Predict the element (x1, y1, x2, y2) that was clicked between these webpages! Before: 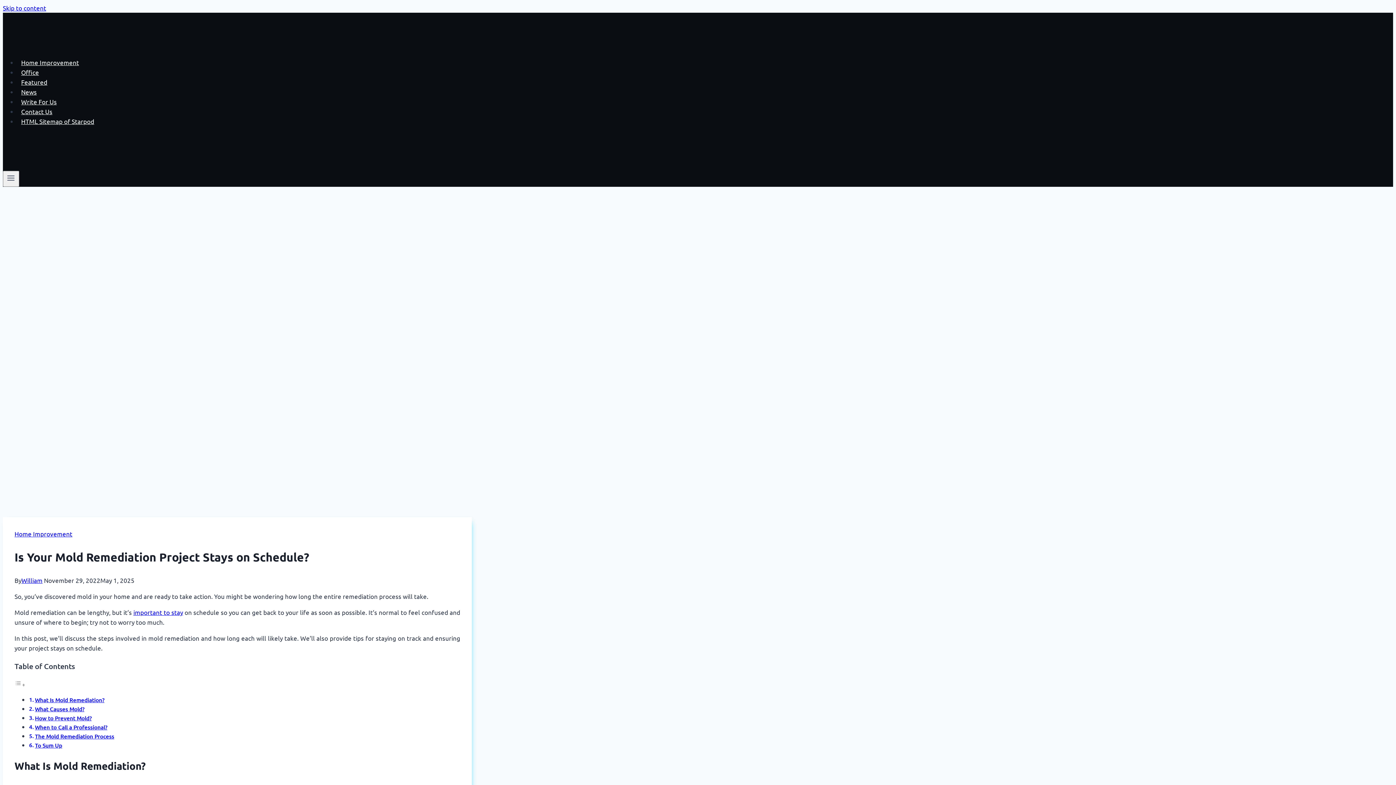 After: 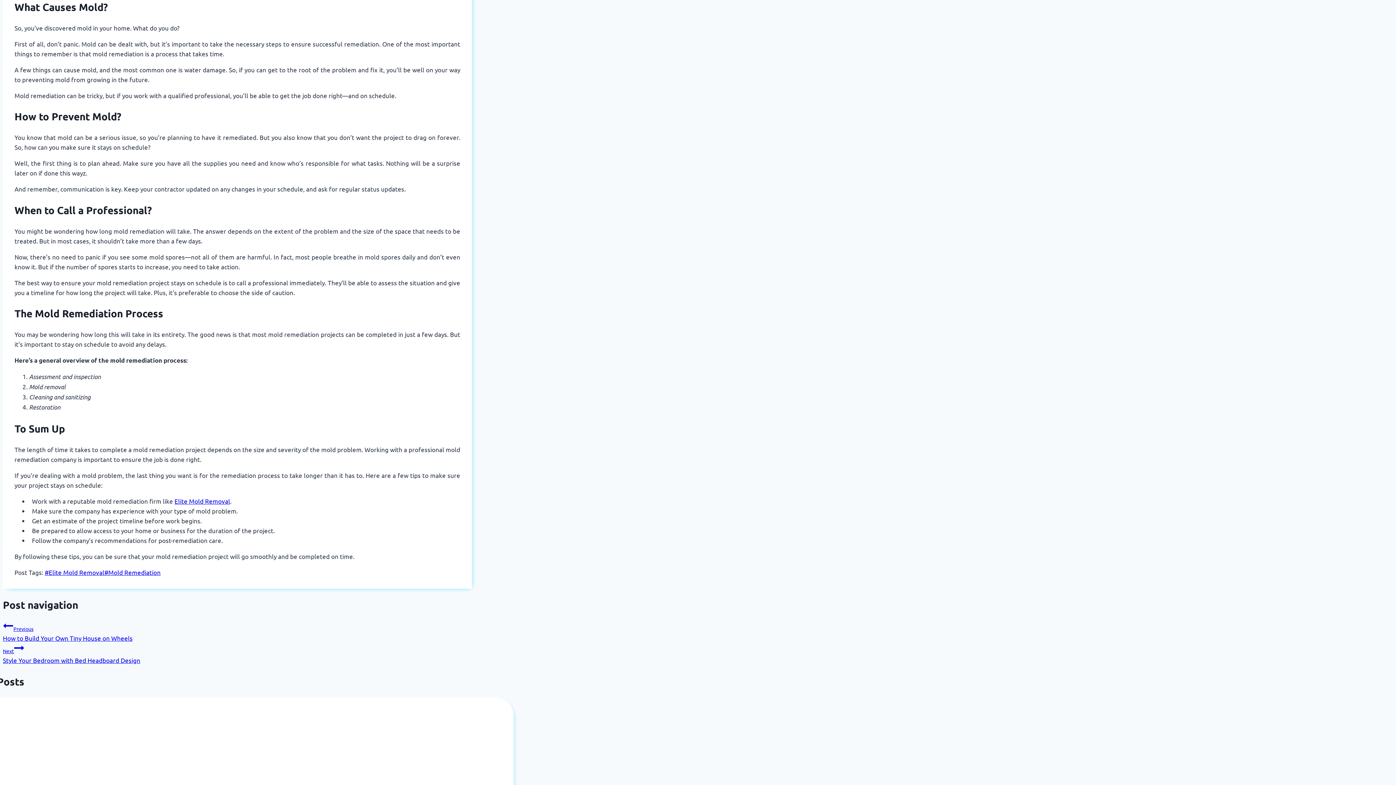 Action: label: What Causes Mold? bbox: (34, 705, 84, 713)